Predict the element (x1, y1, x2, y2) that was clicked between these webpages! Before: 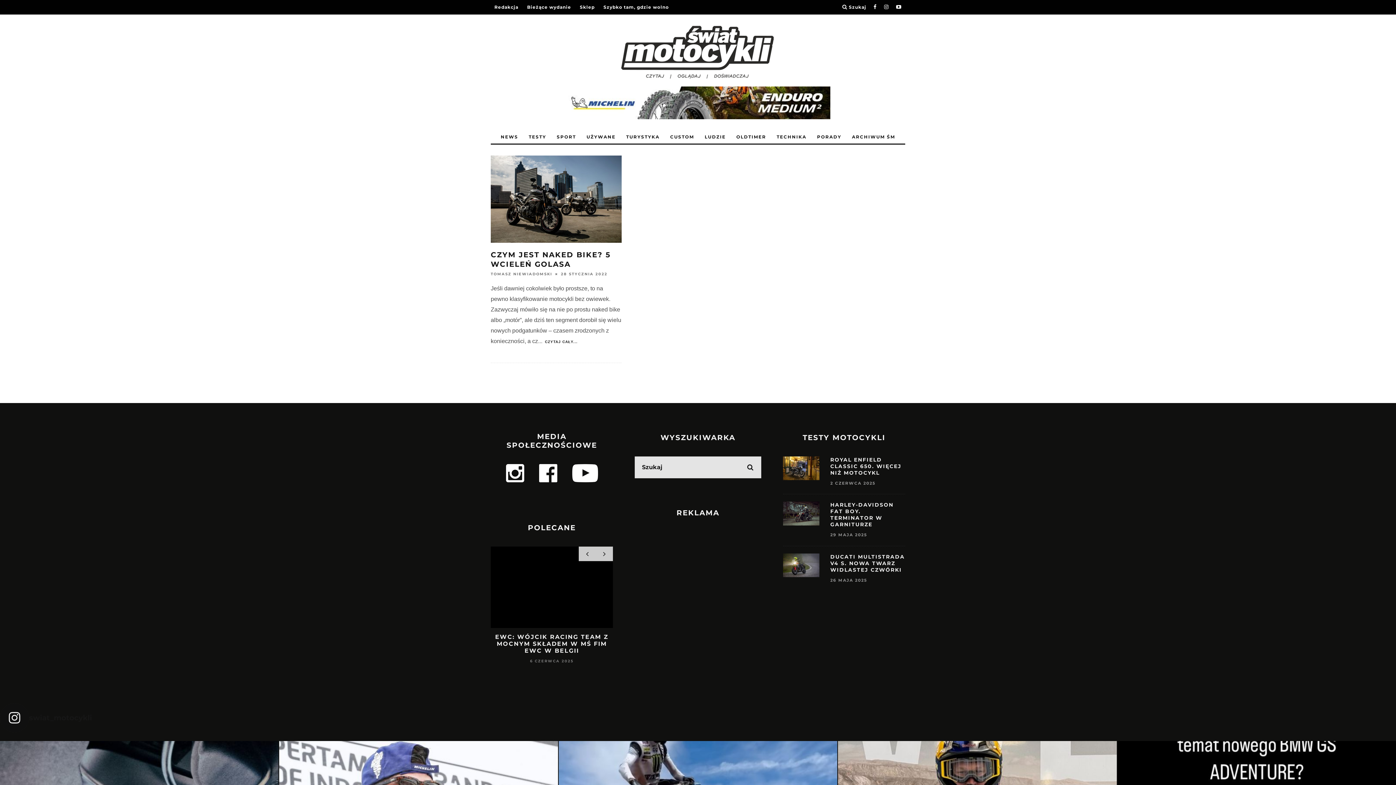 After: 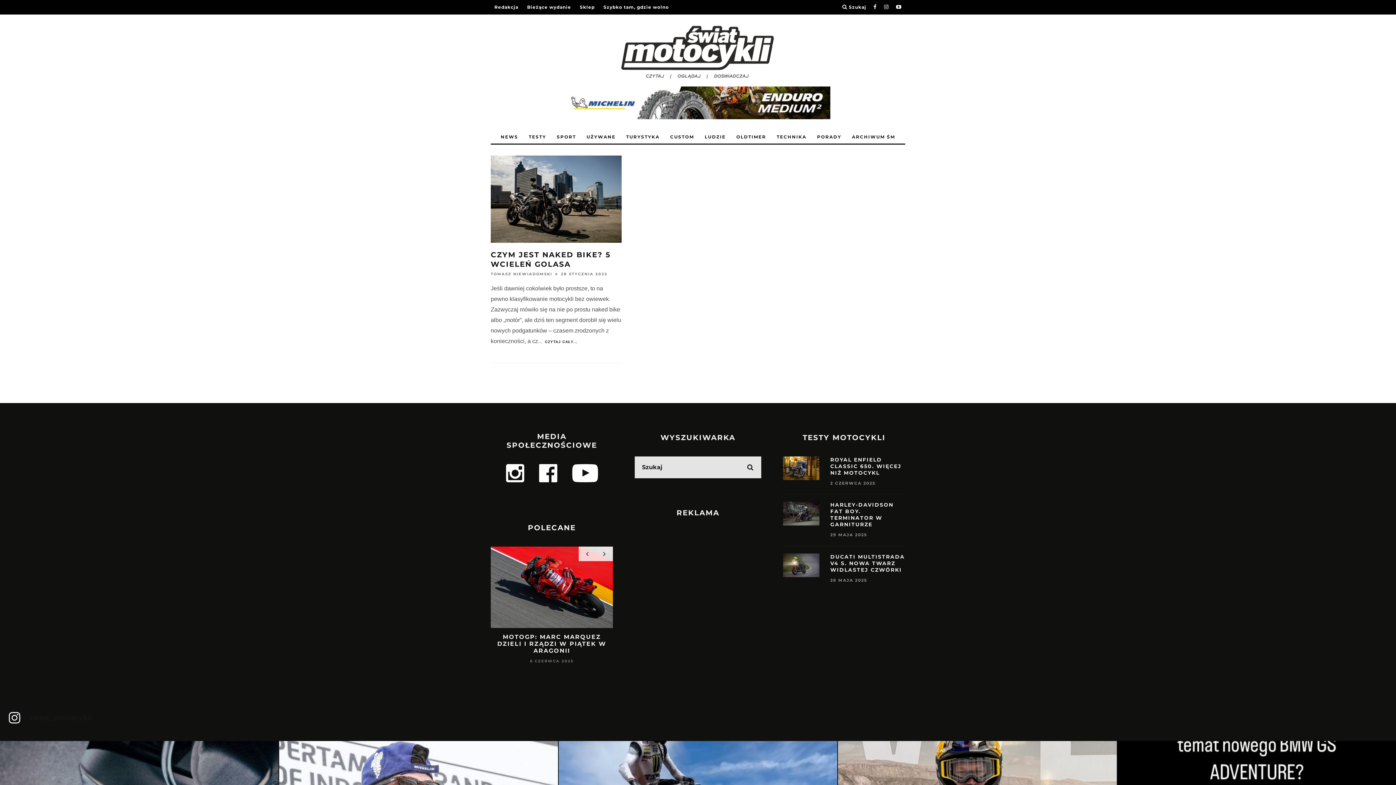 Action: bbox: (565, 98, 830, 106)